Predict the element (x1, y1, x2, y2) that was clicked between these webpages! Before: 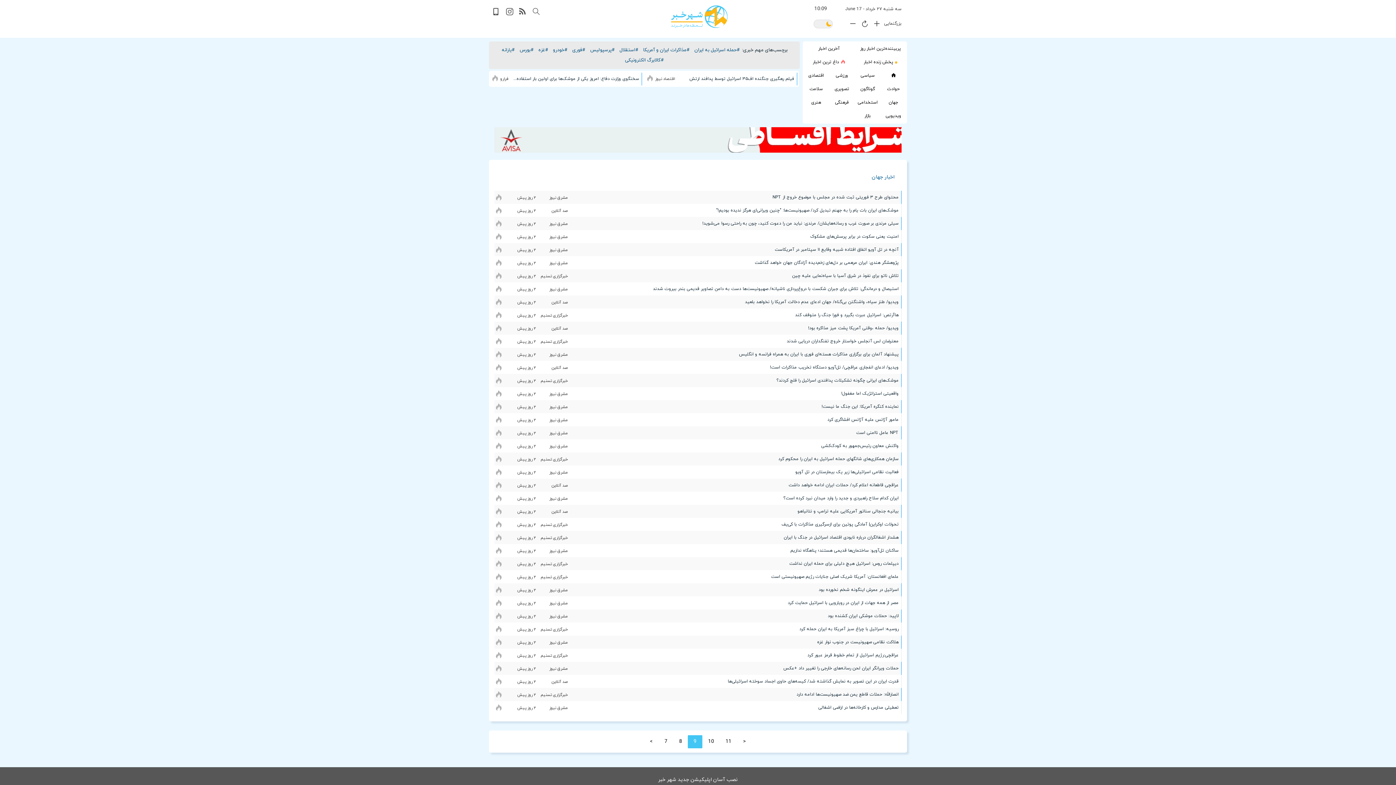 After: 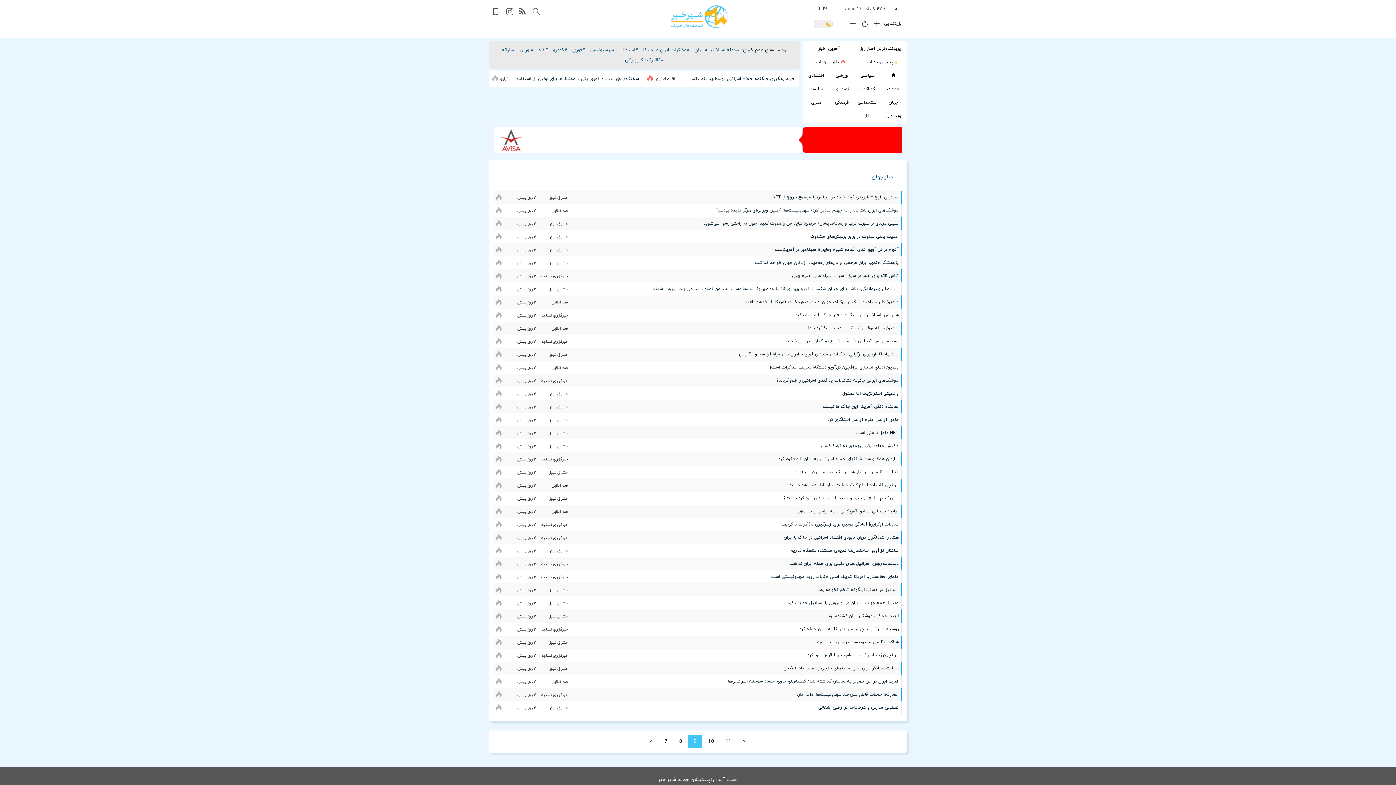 Action: label: like bbox: (647, 71, 655, 82)